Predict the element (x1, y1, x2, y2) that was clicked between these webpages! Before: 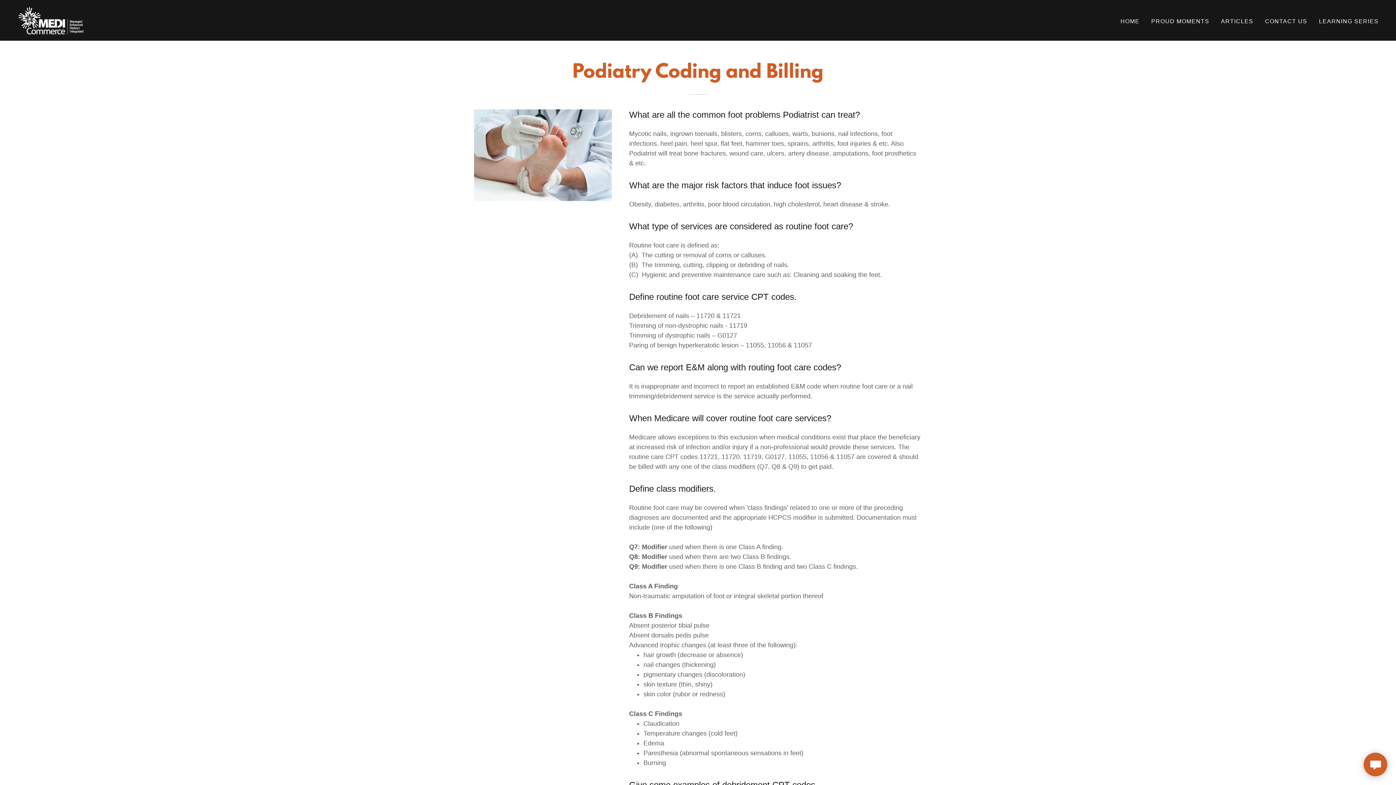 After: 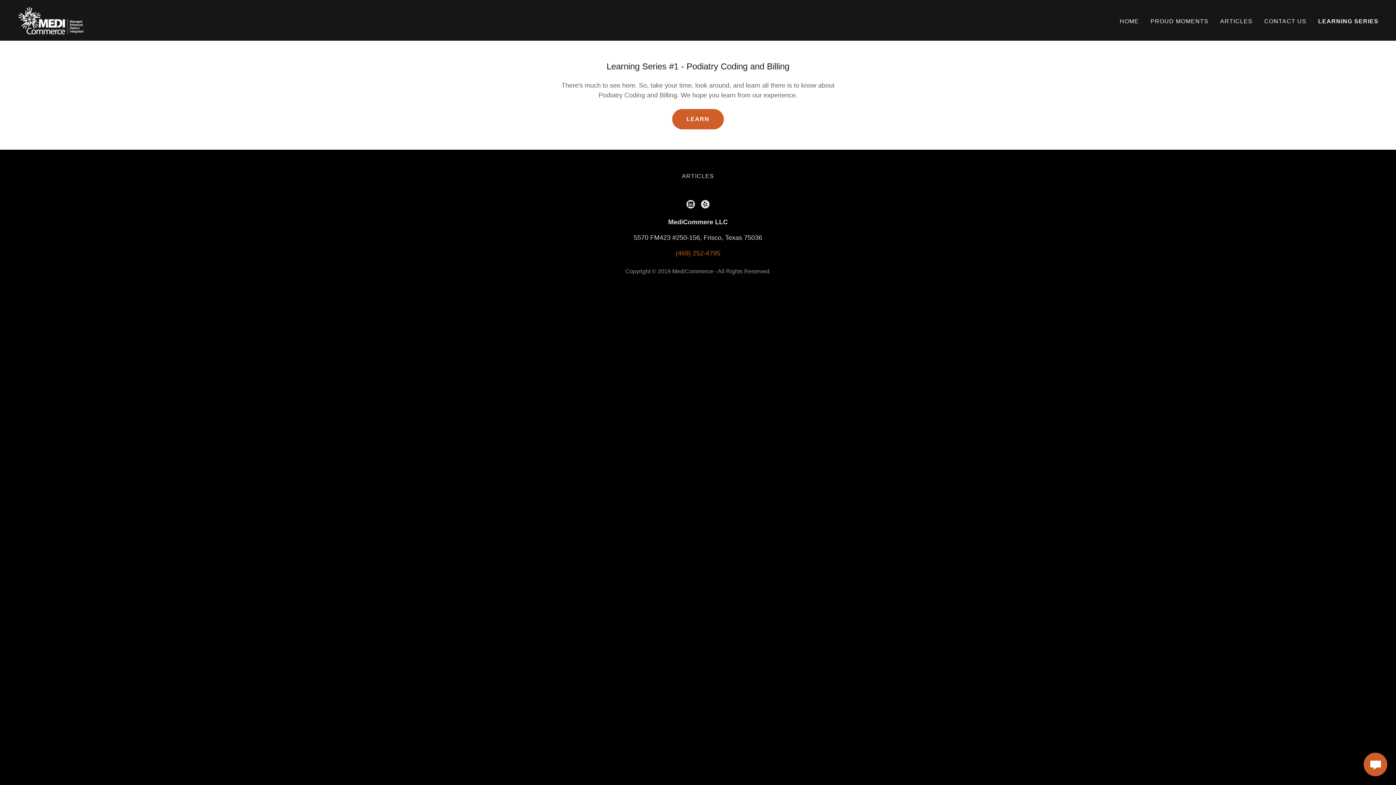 Action: bbox: (1317, 14, 1381, 27) label: LEARNING SERIES